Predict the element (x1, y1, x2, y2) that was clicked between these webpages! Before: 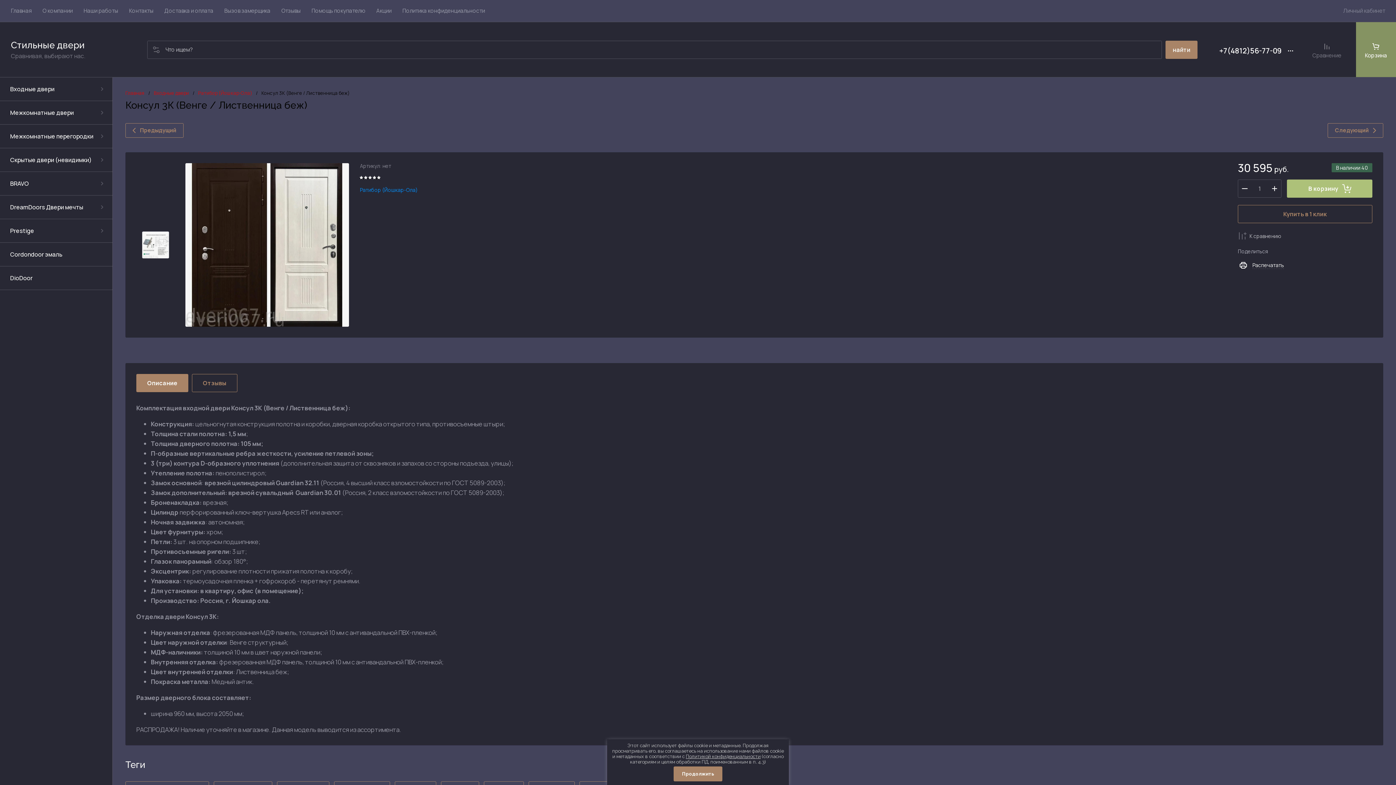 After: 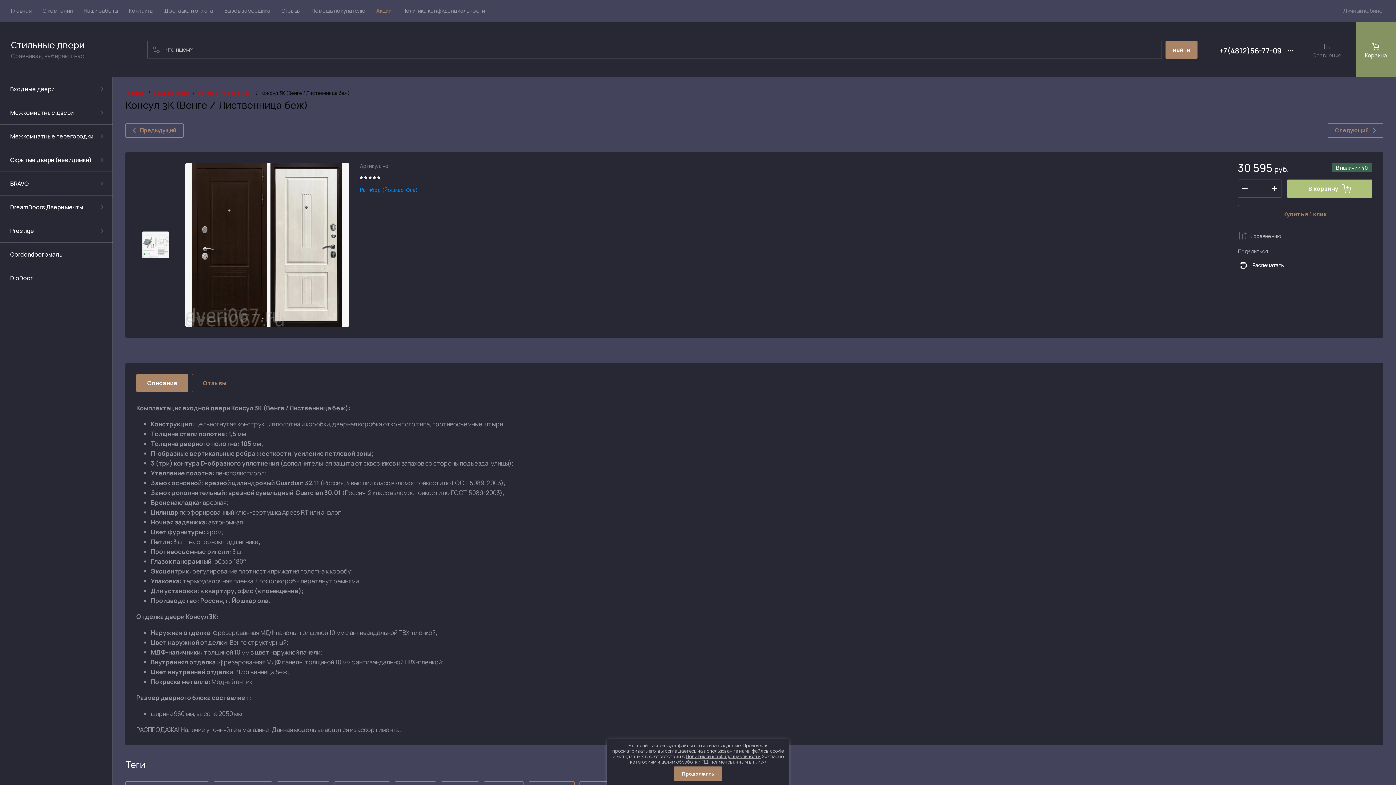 Action: label: Акции bbox: (370, 0, 397, 21)